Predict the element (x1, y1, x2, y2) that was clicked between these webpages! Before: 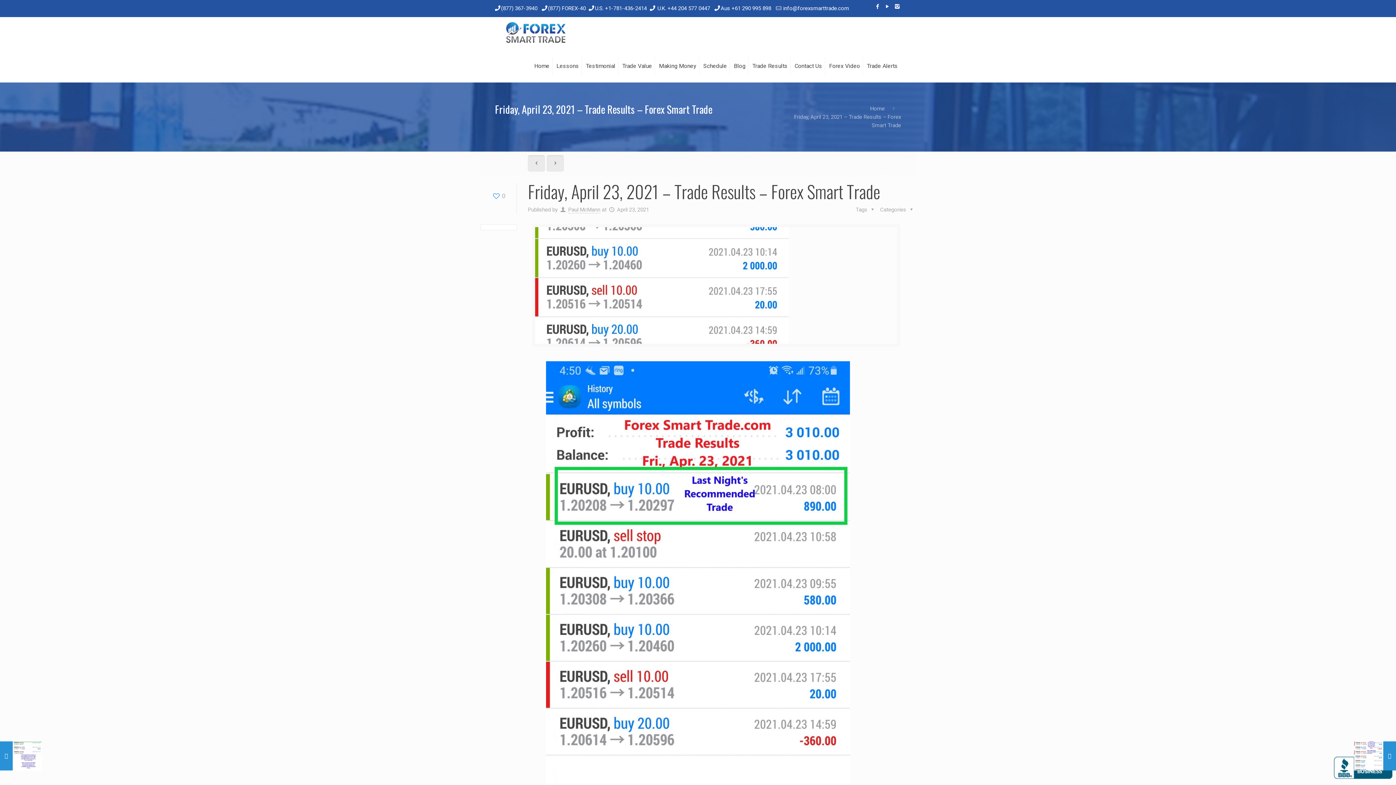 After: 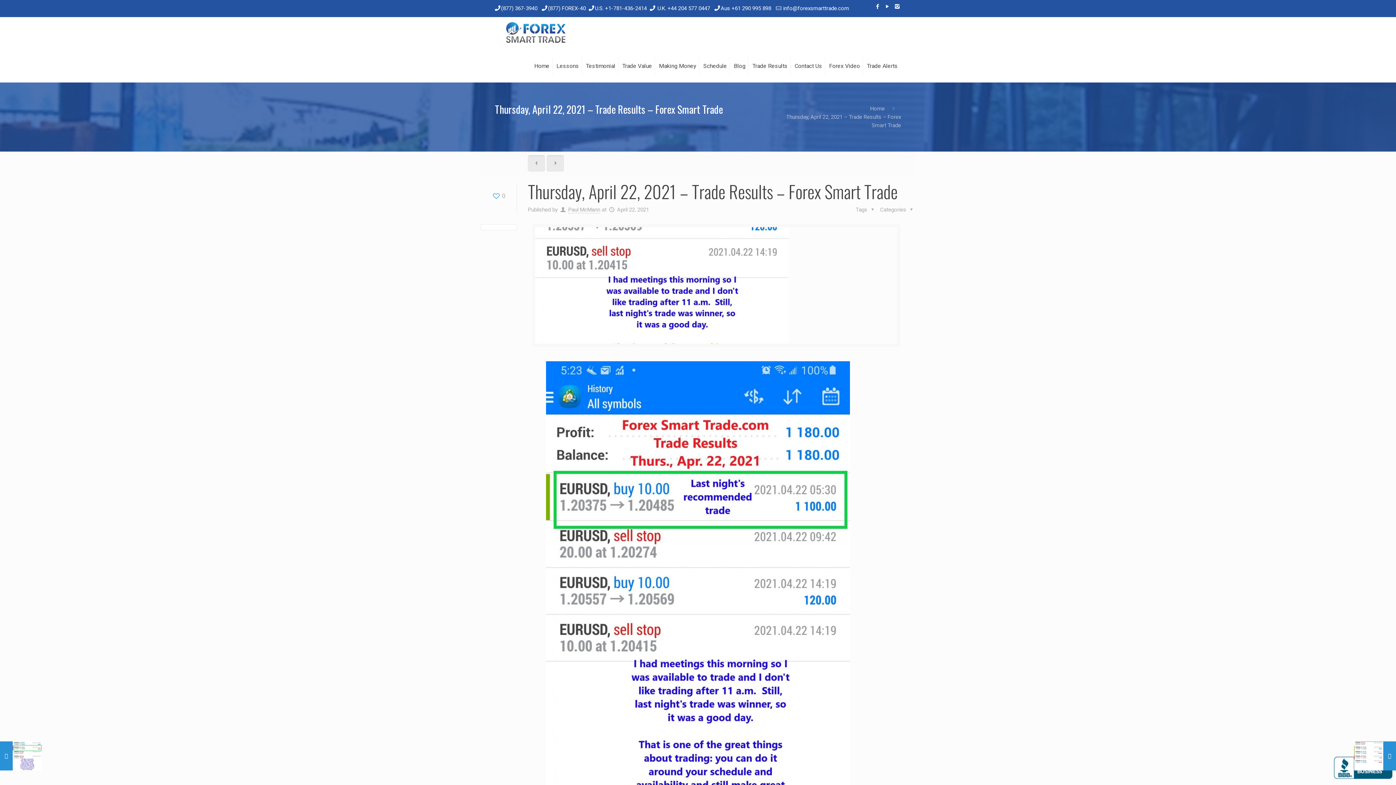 Action: bbox: (528, 155, 545, 171)